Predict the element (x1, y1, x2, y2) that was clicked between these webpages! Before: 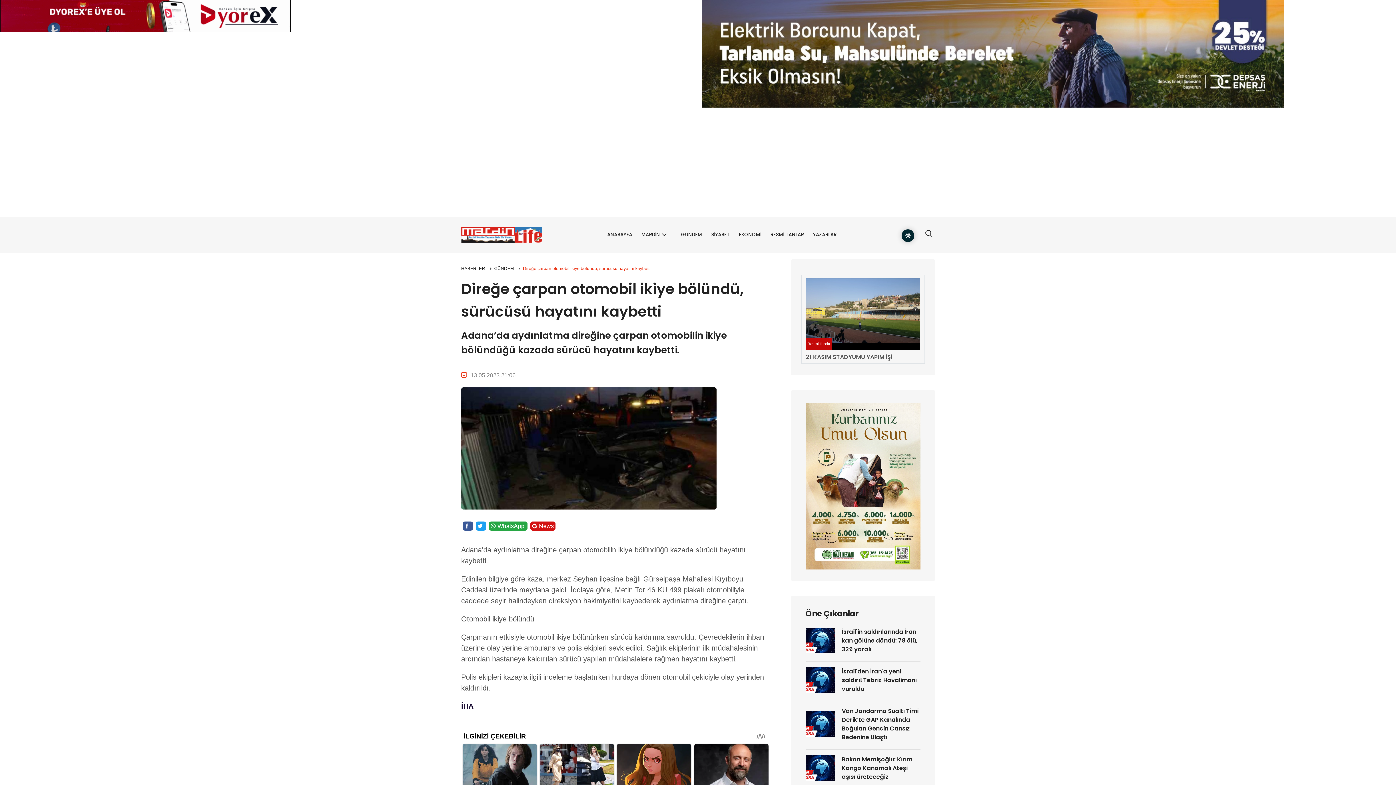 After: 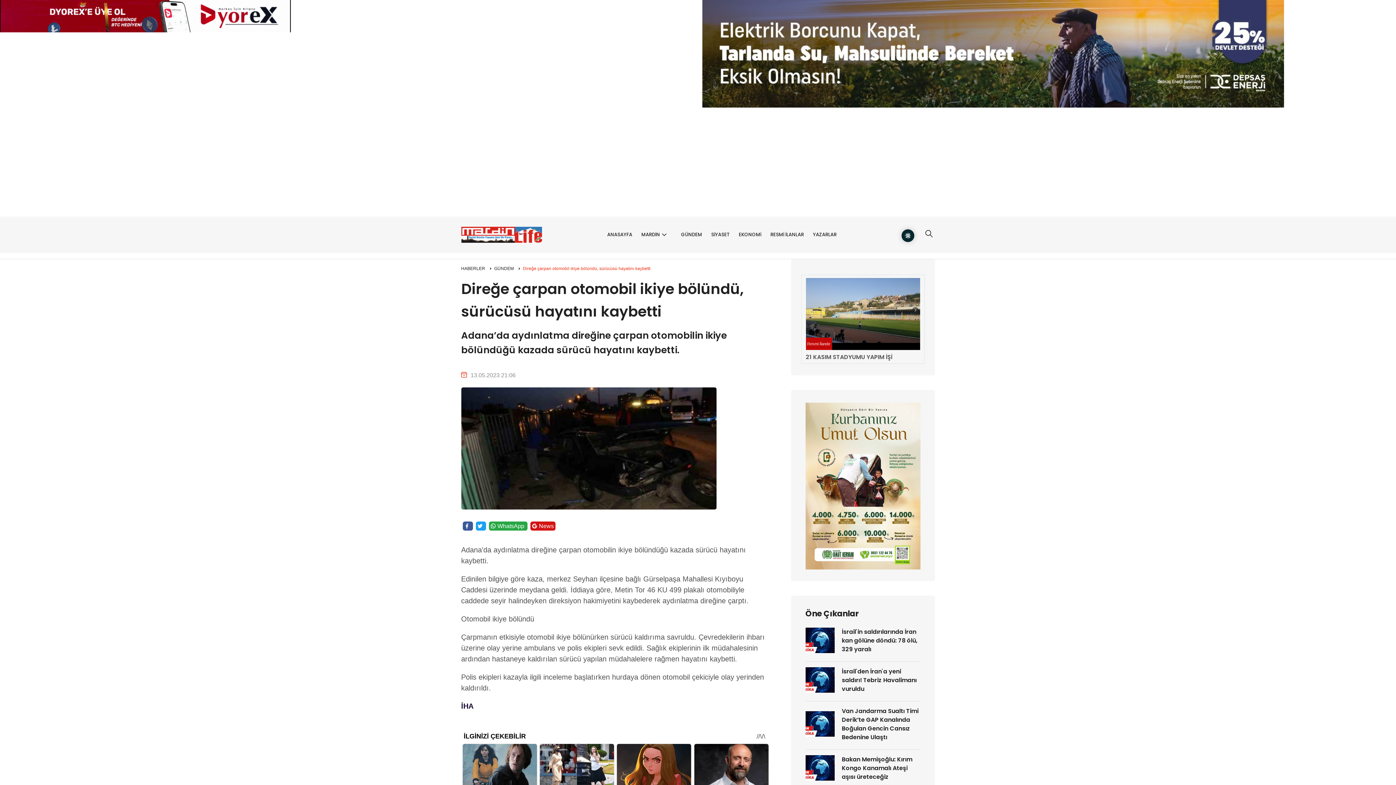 Action: bbox: (490, 523, 526, 529) label:  WhatsApp 